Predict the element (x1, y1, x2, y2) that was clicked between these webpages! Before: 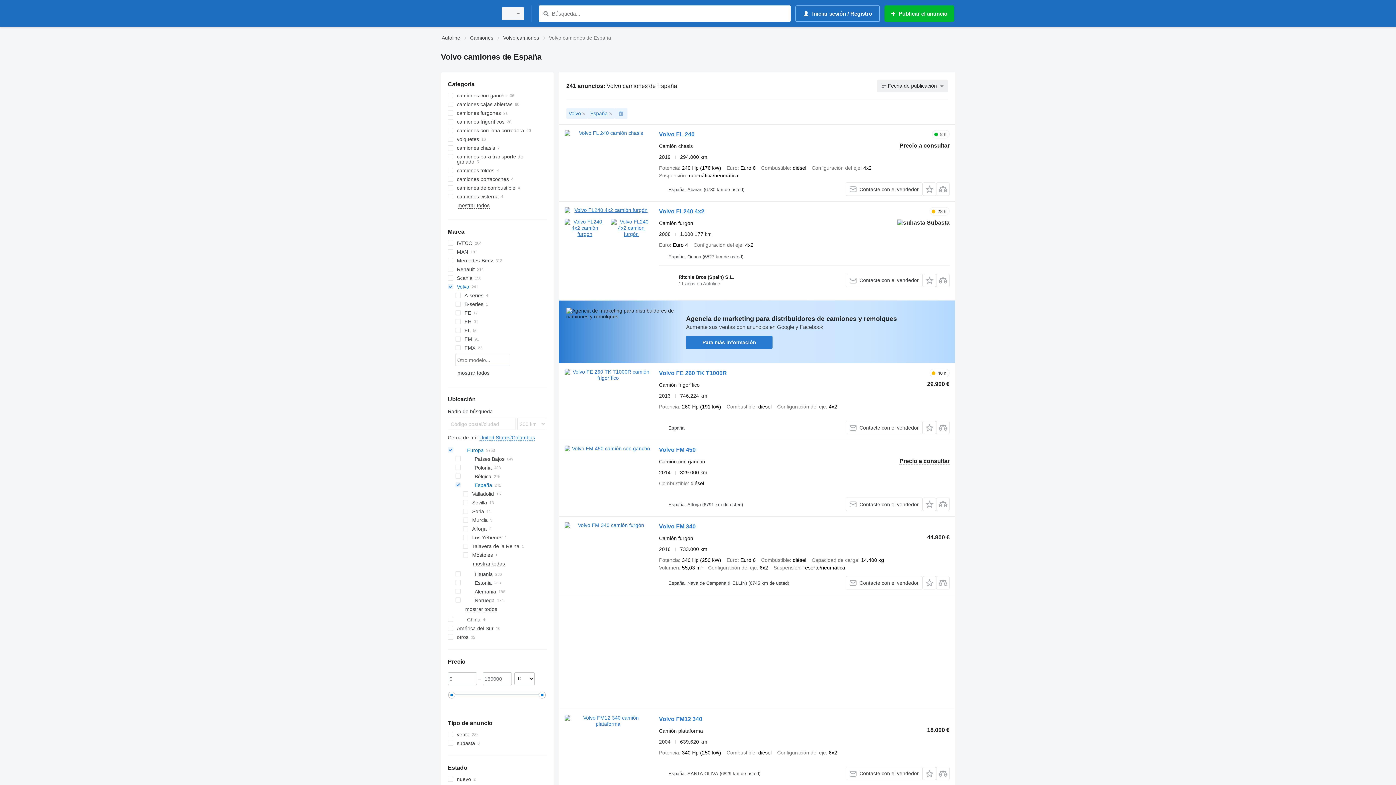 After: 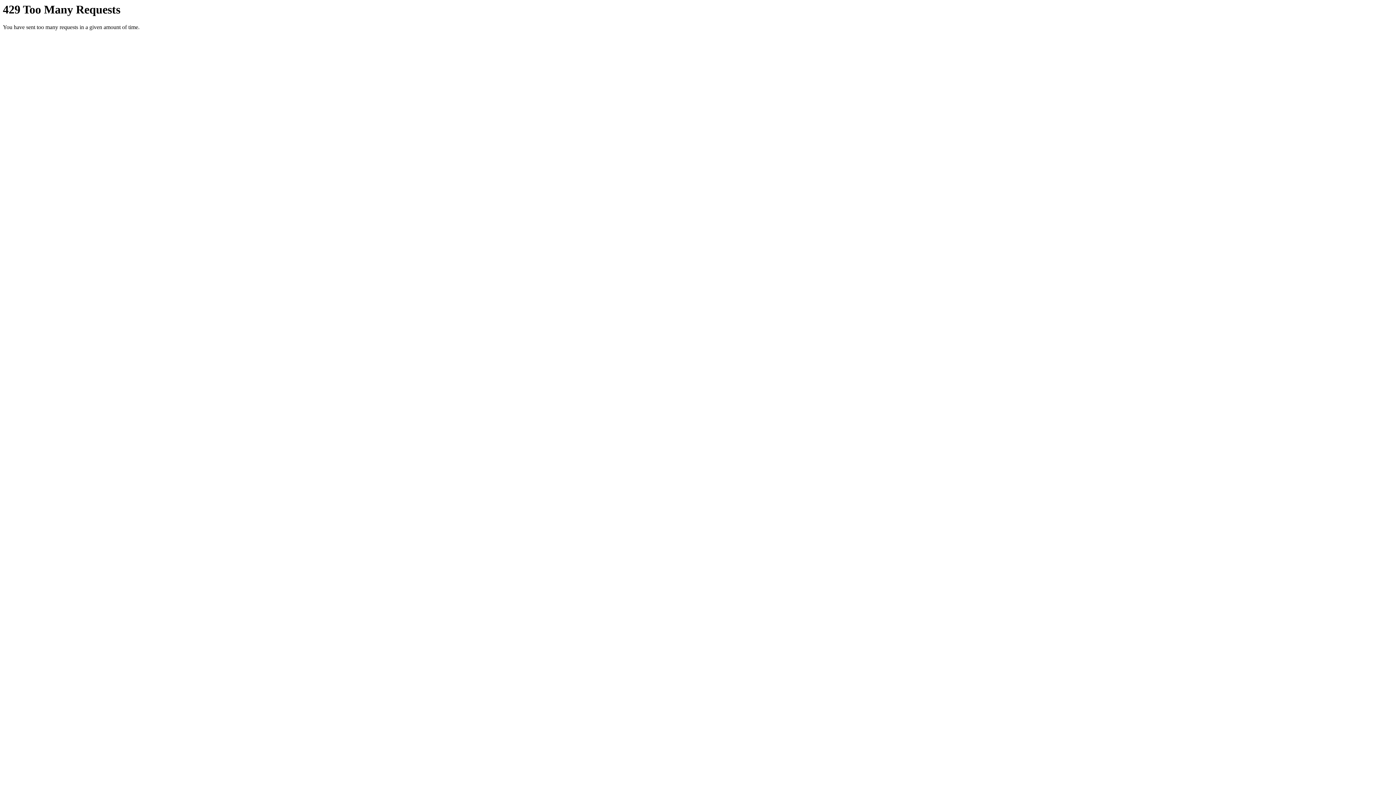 Action: label: Volvo FL240 4x2 bbox: (659, 208, 704, 216)